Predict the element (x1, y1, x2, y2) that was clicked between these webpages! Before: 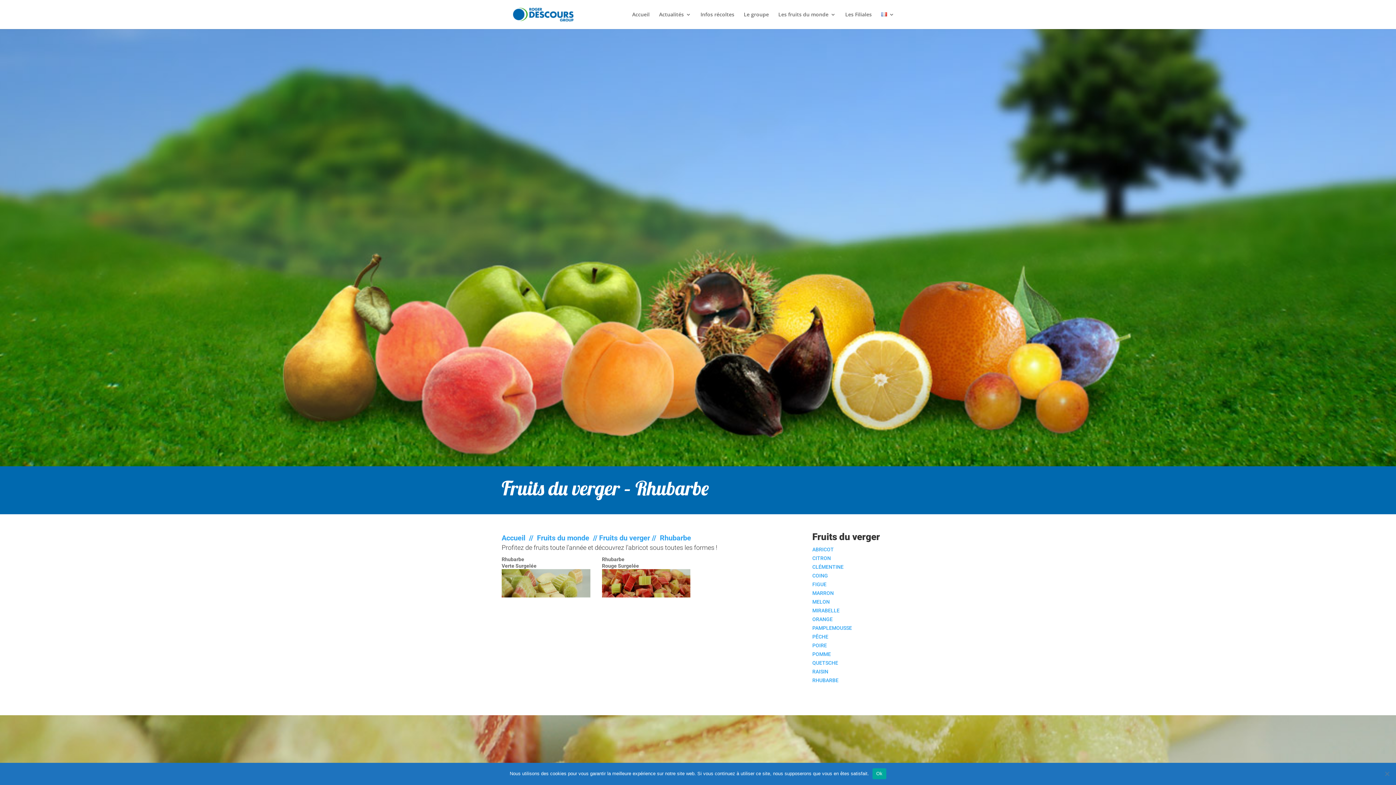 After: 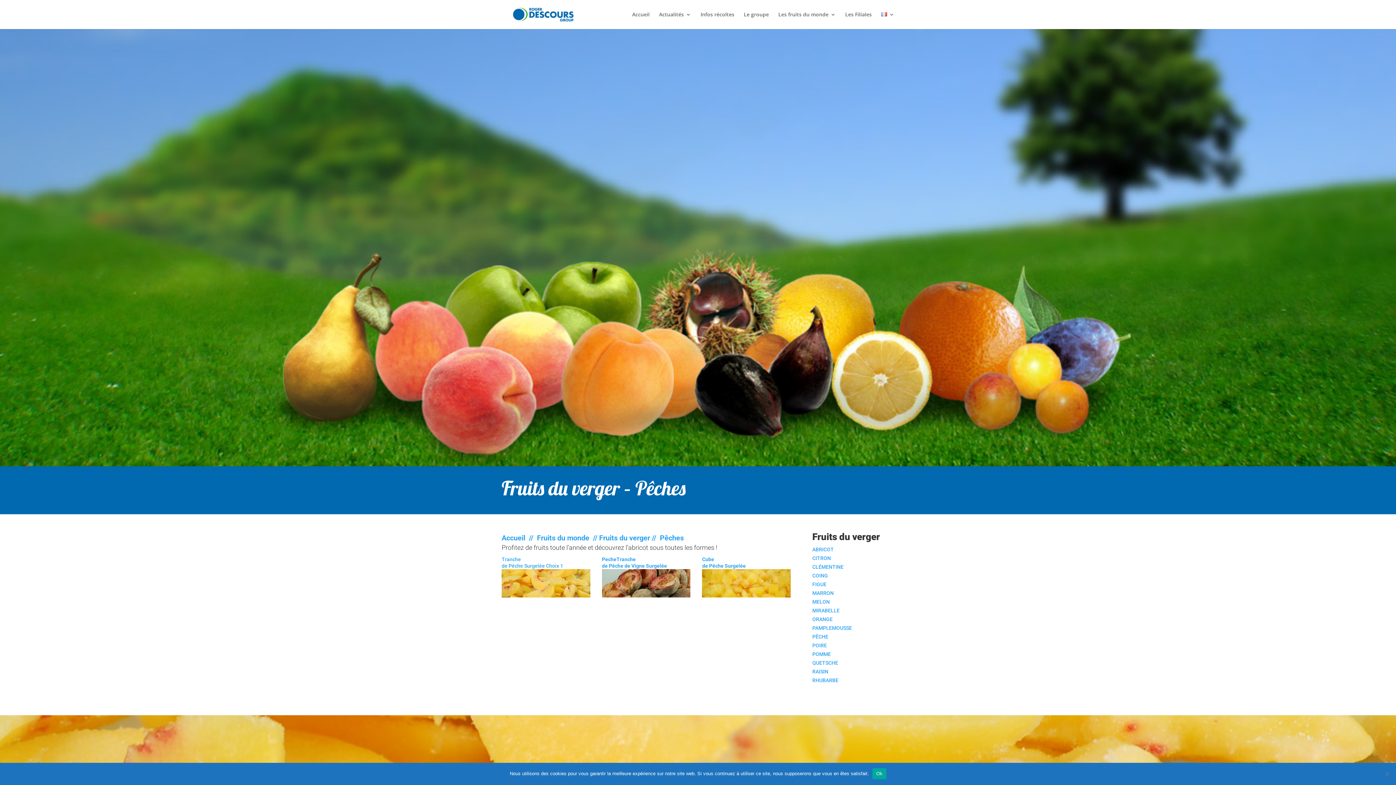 Action: bbox: (812, 634, 828, 639) label: PÊCHE